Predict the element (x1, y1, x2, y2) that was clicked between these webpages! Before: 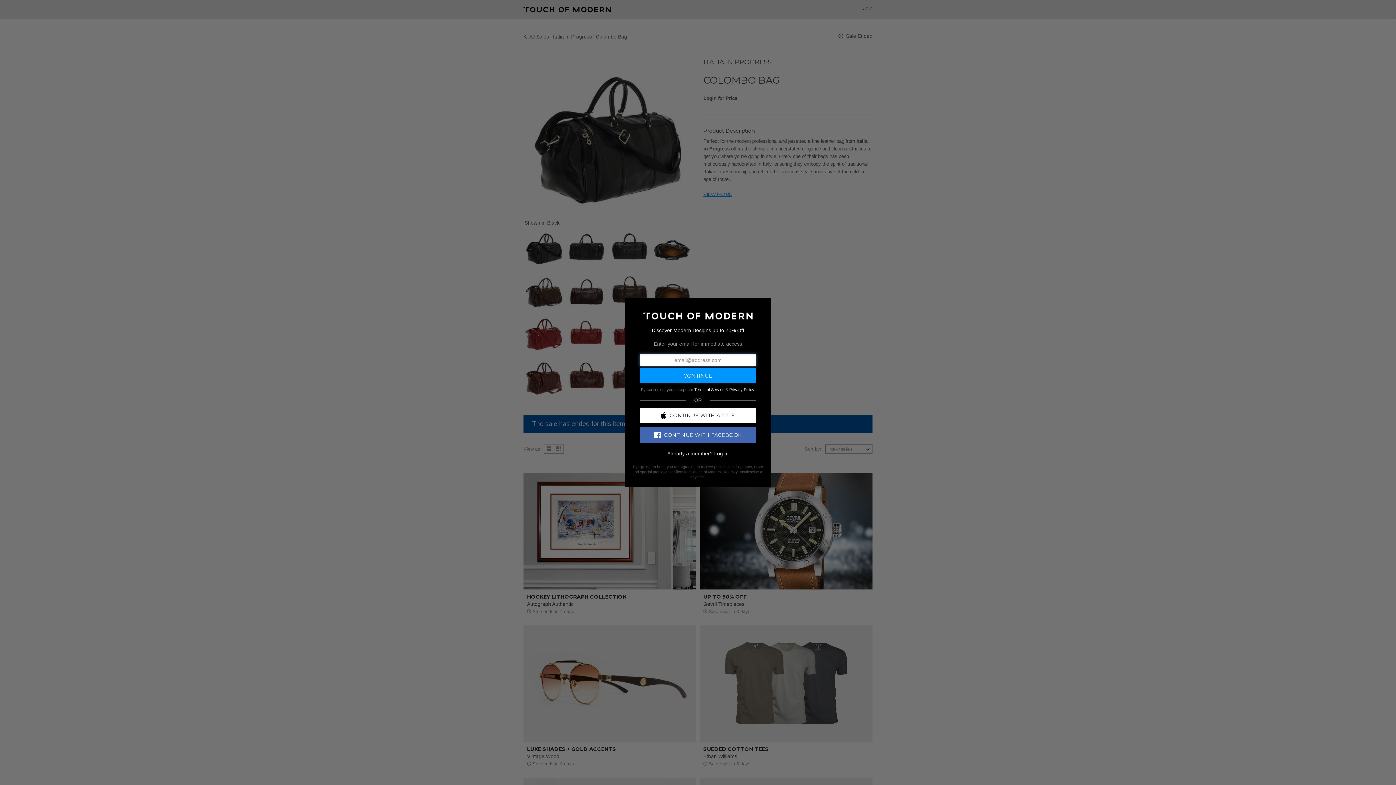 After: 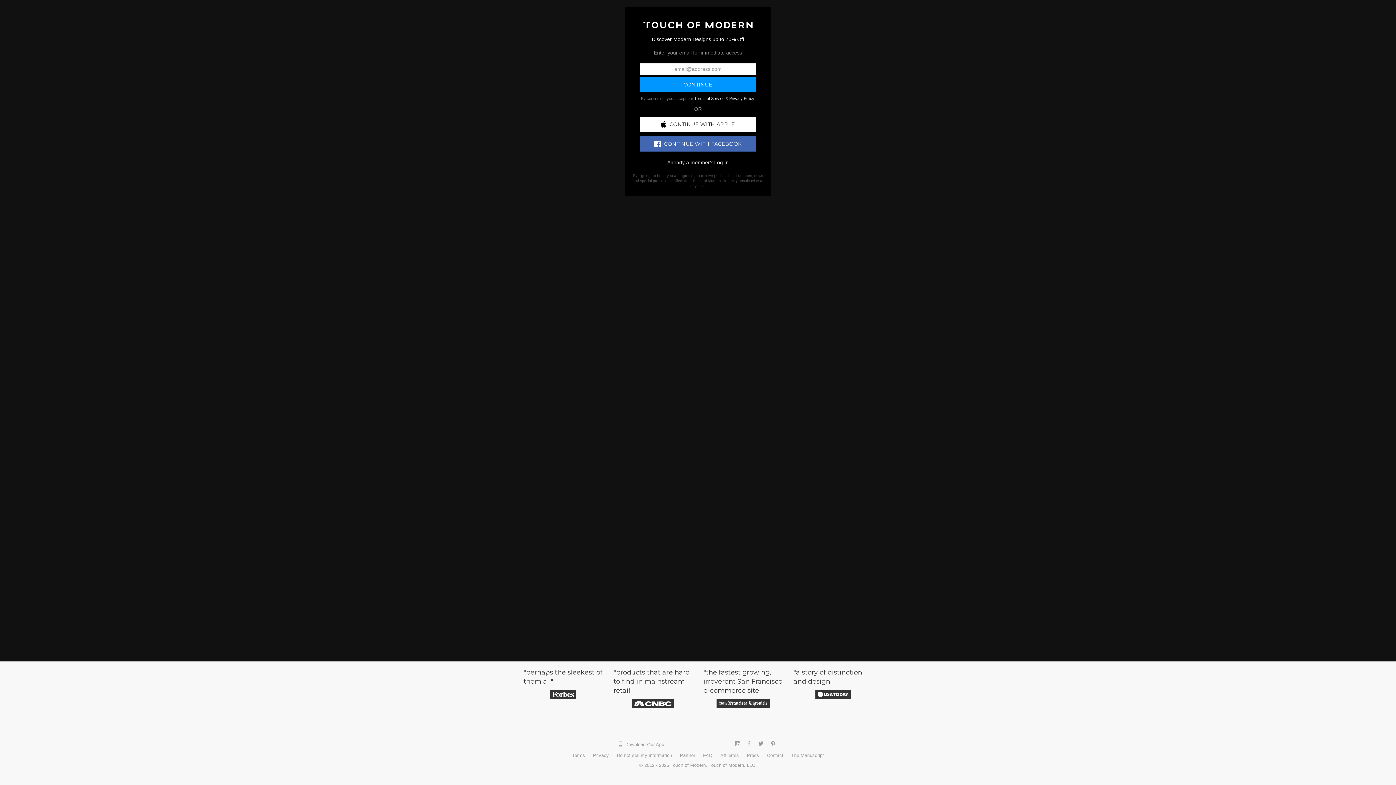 Action: bbox: (643, 312, 752, 318)